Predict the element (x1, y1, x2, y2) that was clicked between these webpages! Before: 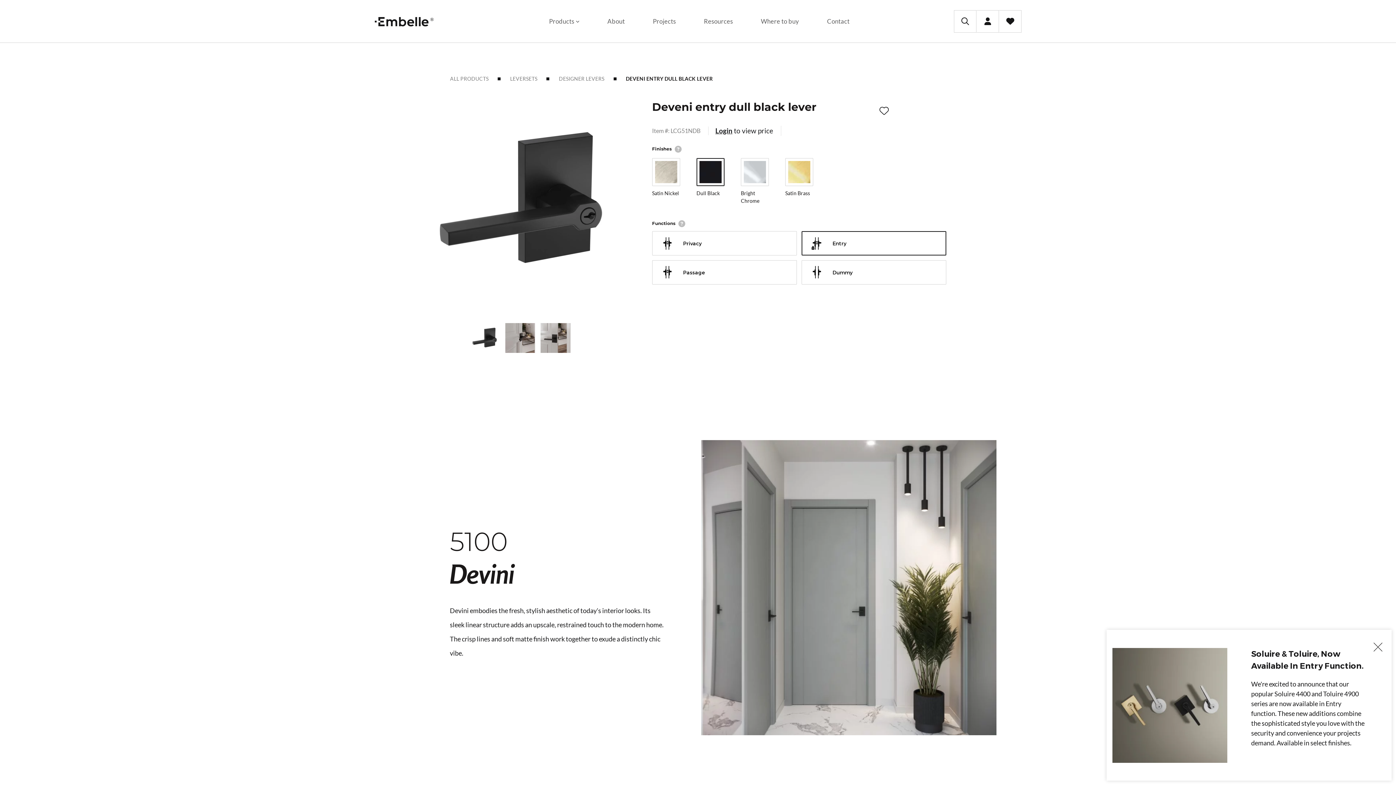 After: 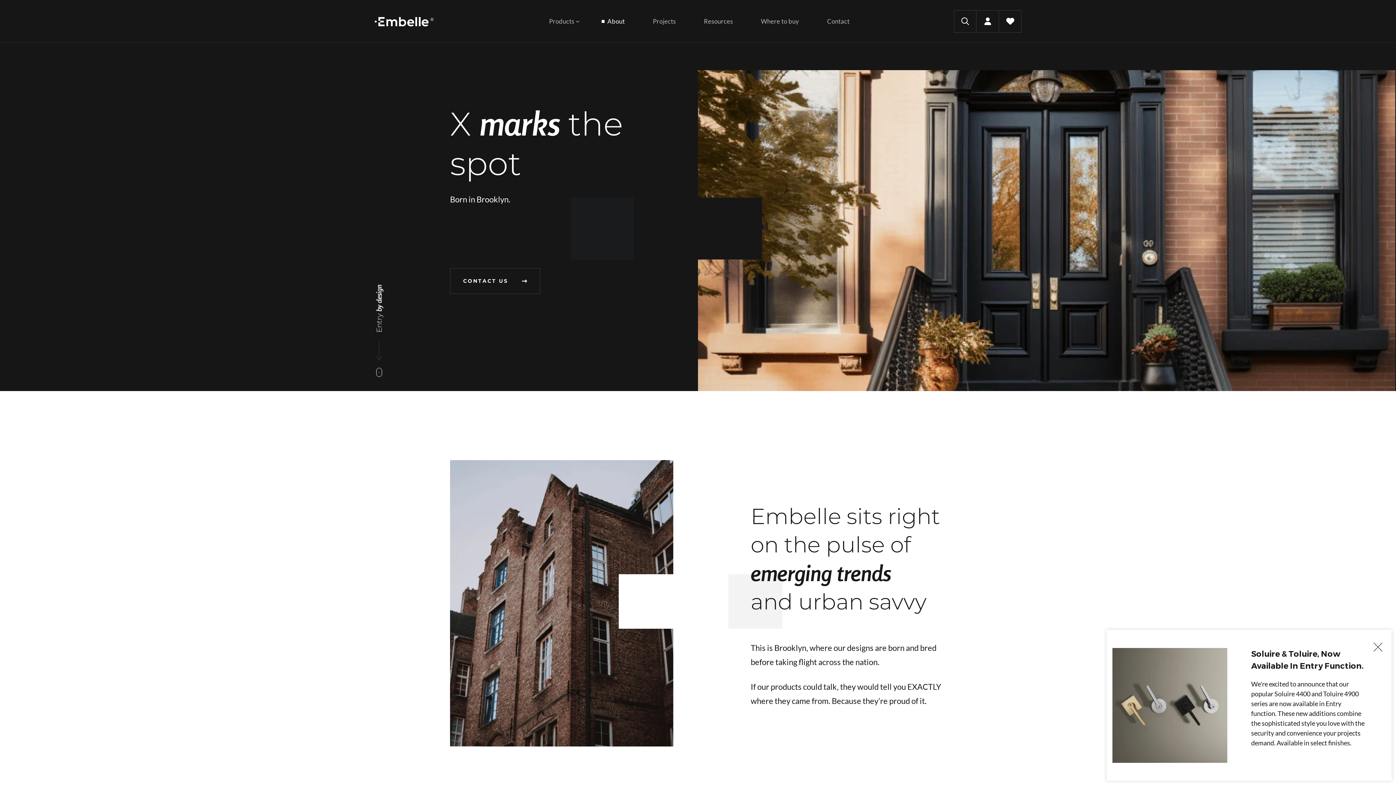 Action: bbox: (607, 16, 625, 25) label: About